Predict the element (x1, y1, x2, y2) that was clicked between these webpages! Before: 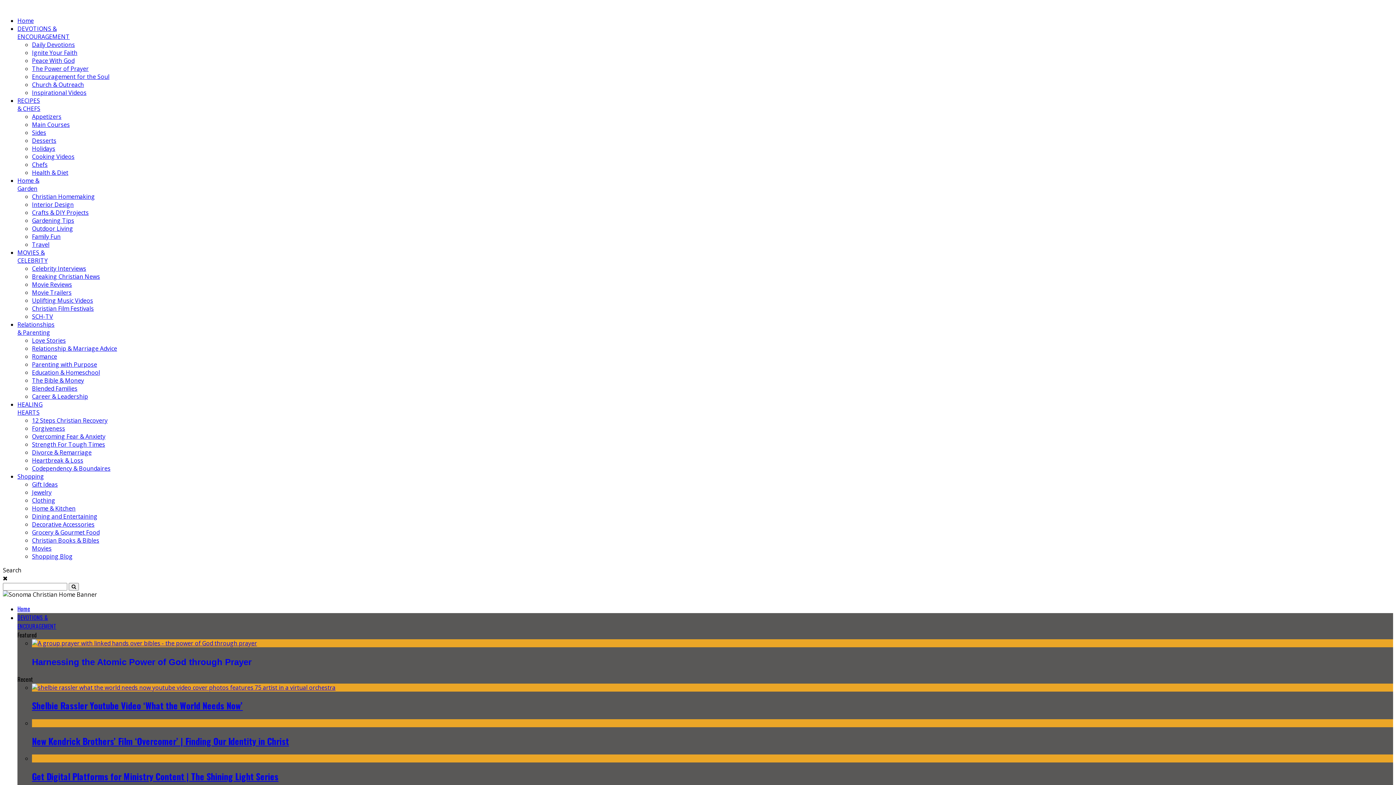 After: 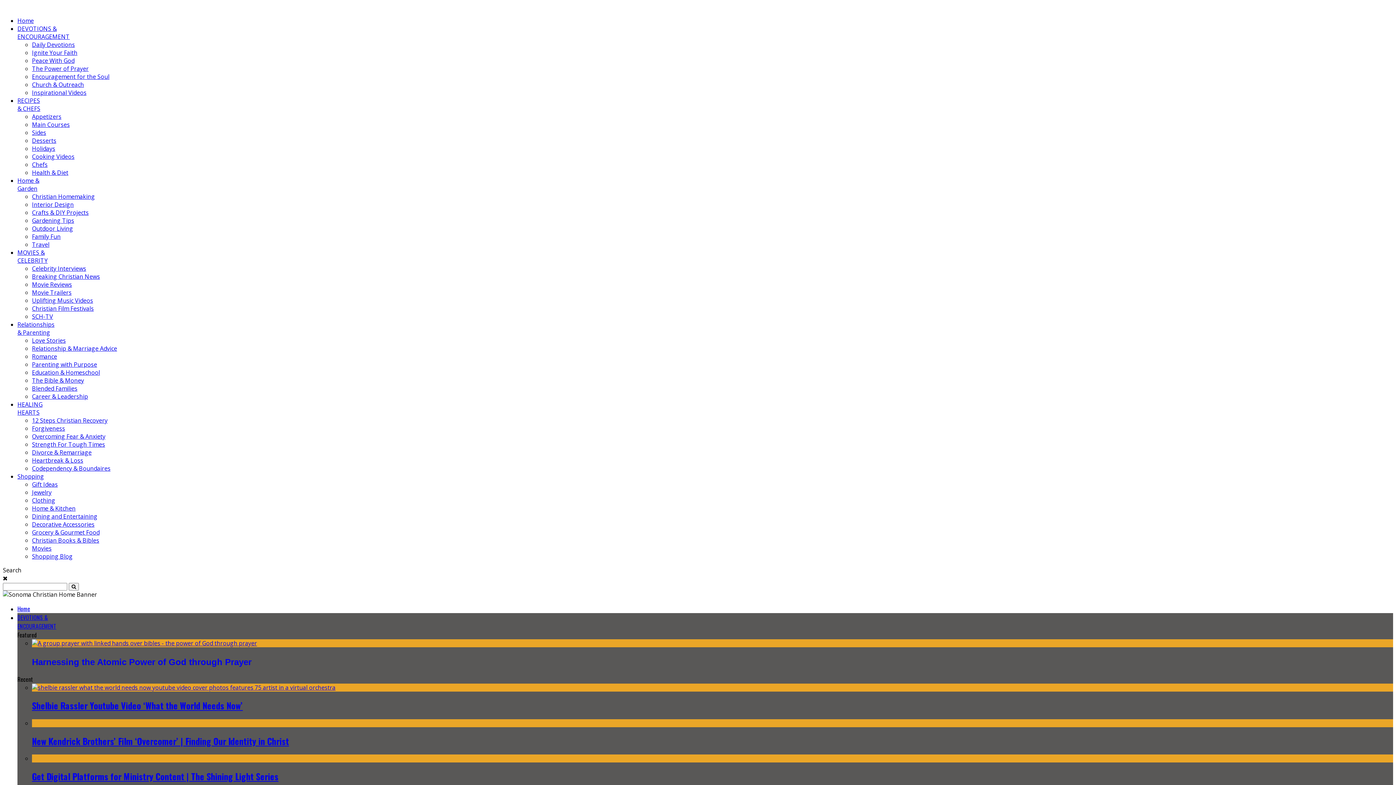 Action: bbox: (32, 734, 289, 747) label: New Kendrick Brothers’ Film ‘Overcomer’ | Finding Our Identity in Christ